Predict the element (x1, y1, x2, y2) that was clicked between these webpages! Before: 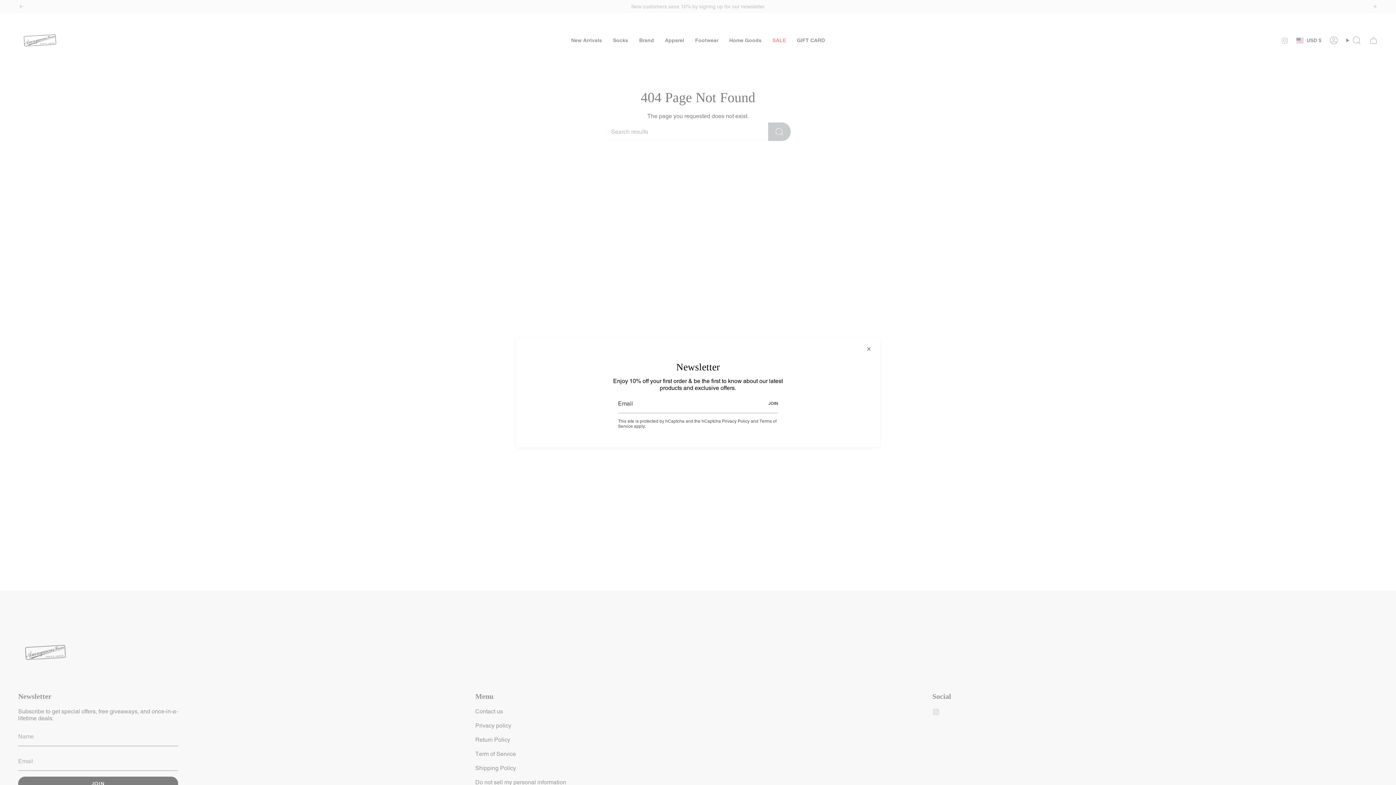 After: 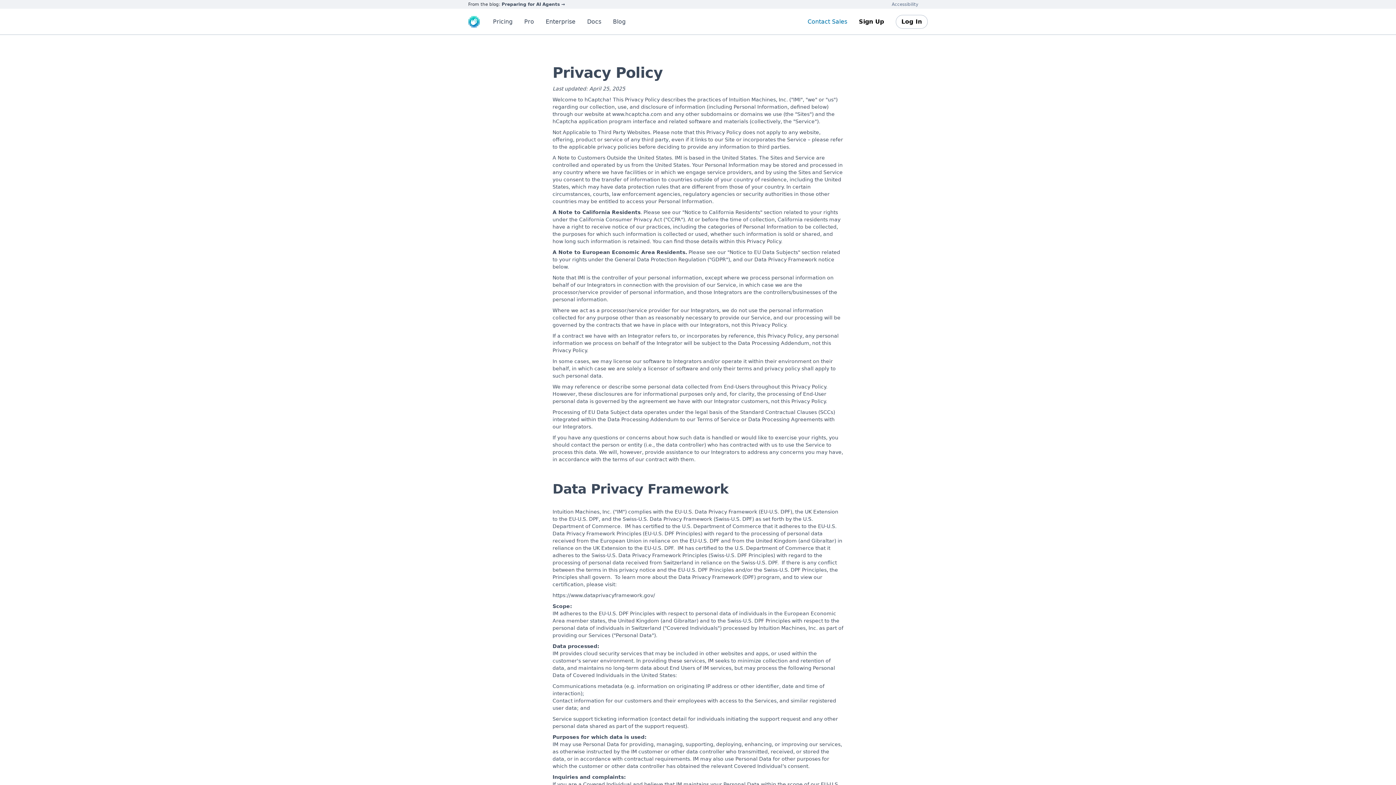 Action: bbox: (722, 418, 749, 424) label: Privacy Policy